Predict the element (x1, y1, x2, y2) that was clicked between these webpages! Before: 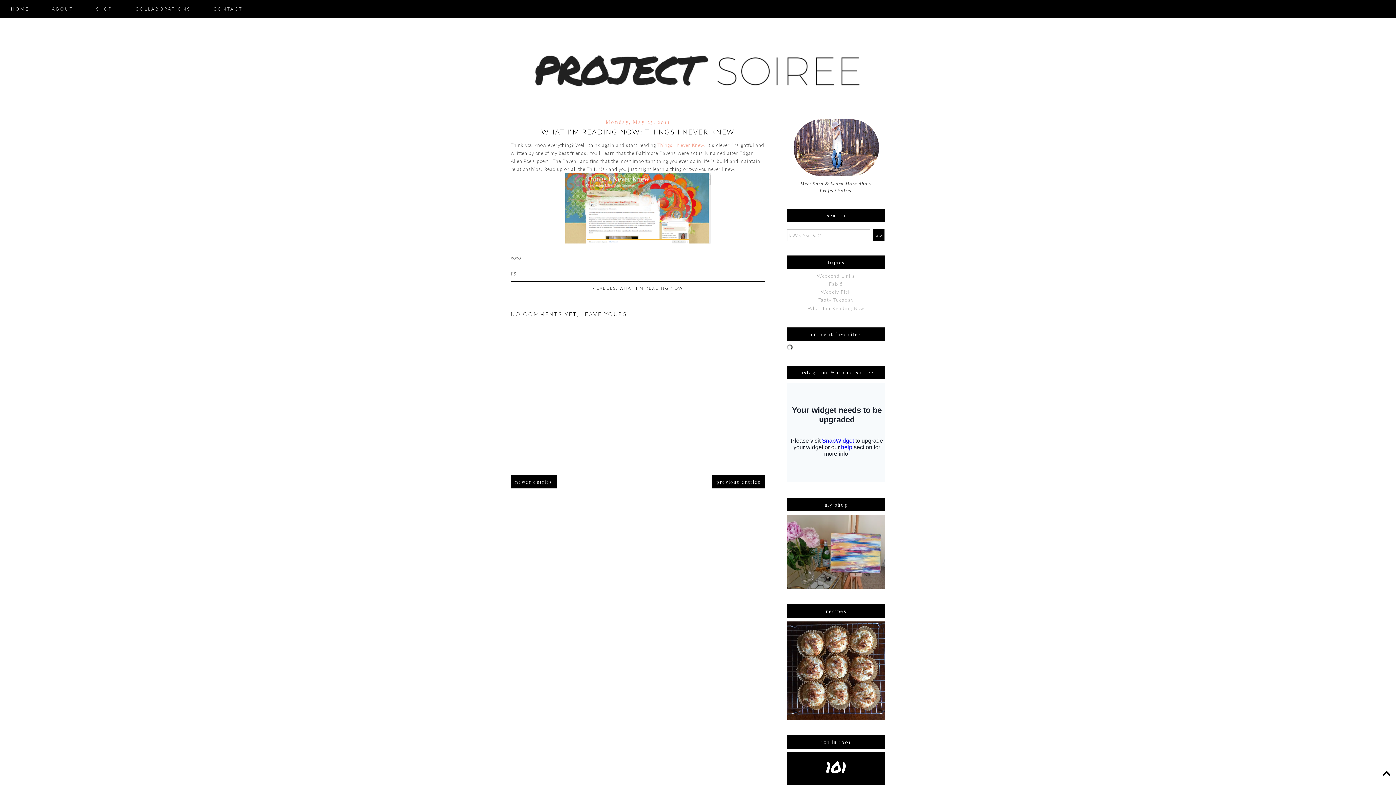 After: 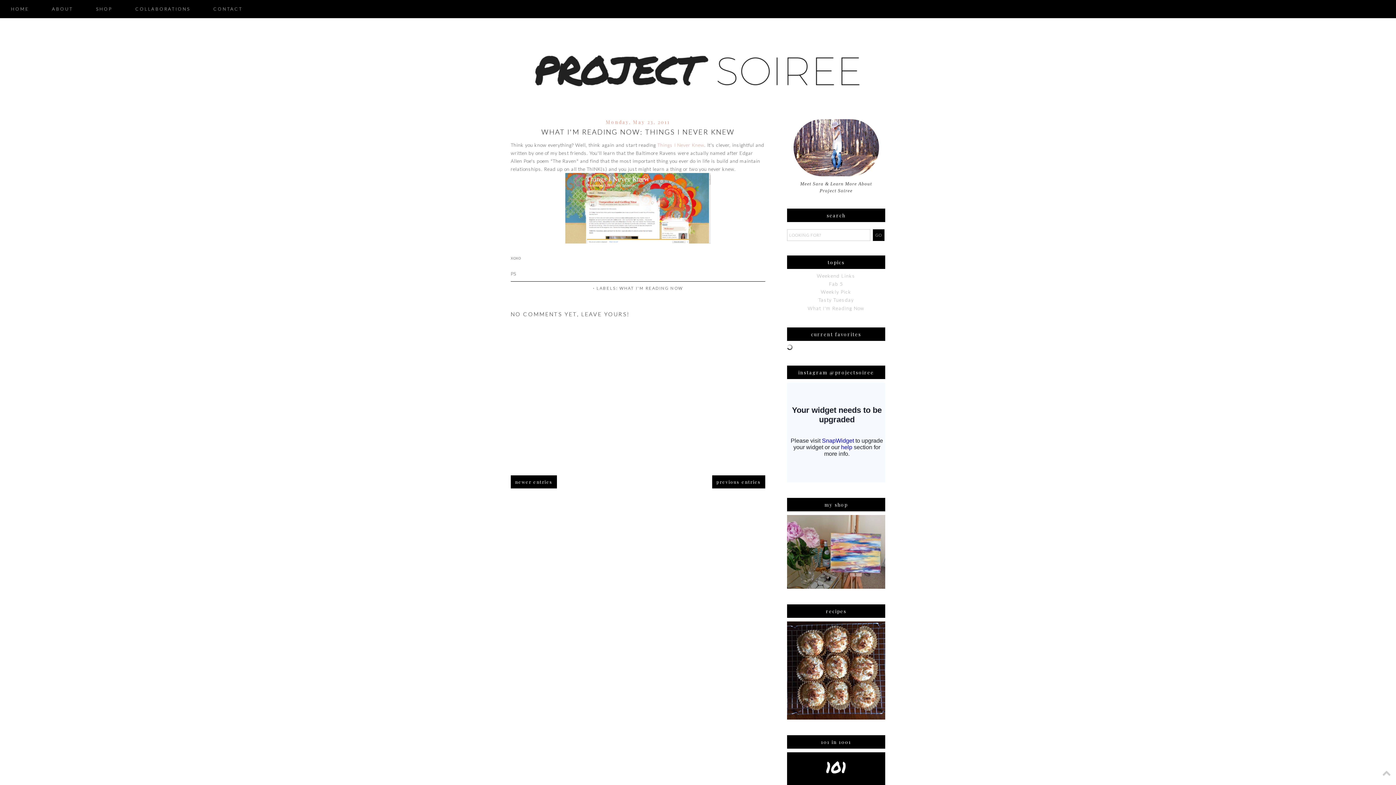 Action: bbox: (1387, 774, 1394, 781)